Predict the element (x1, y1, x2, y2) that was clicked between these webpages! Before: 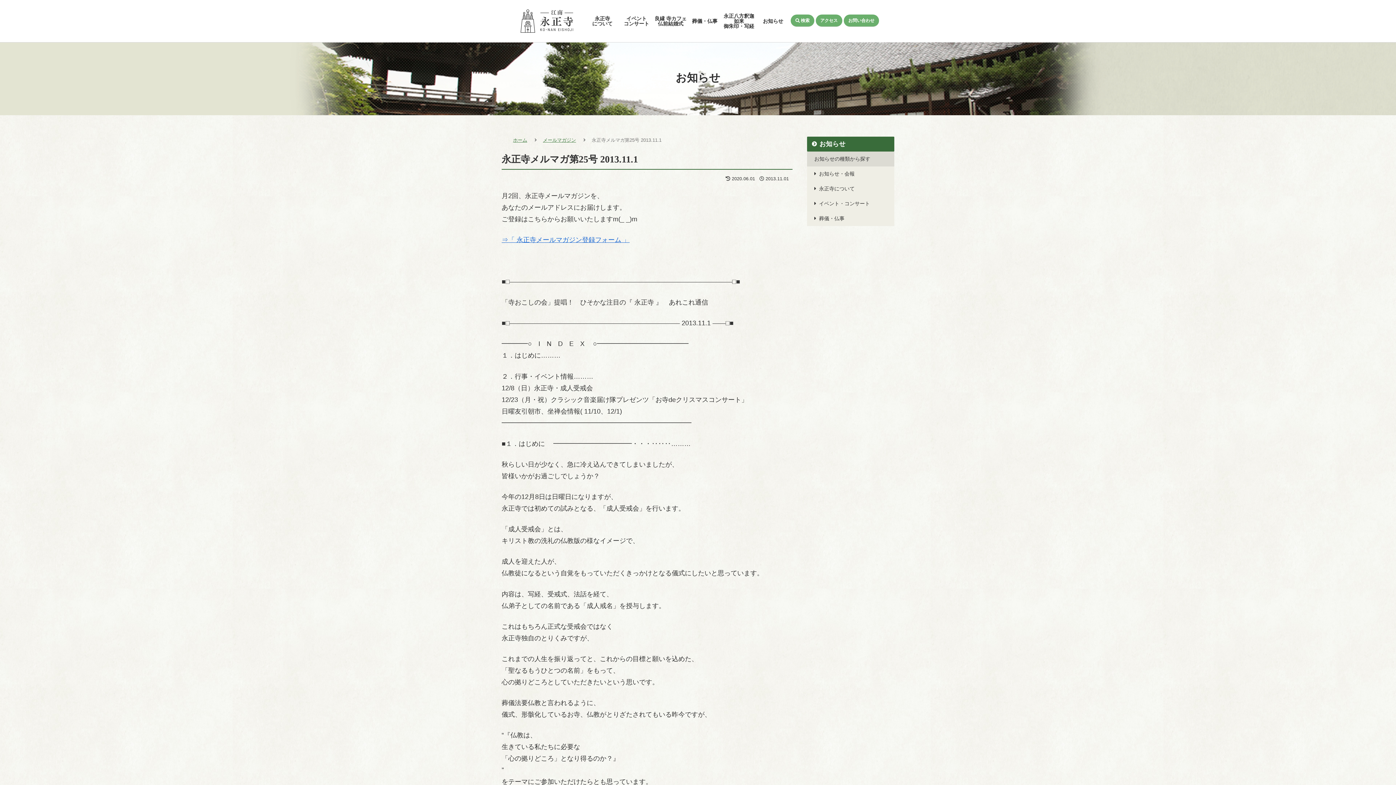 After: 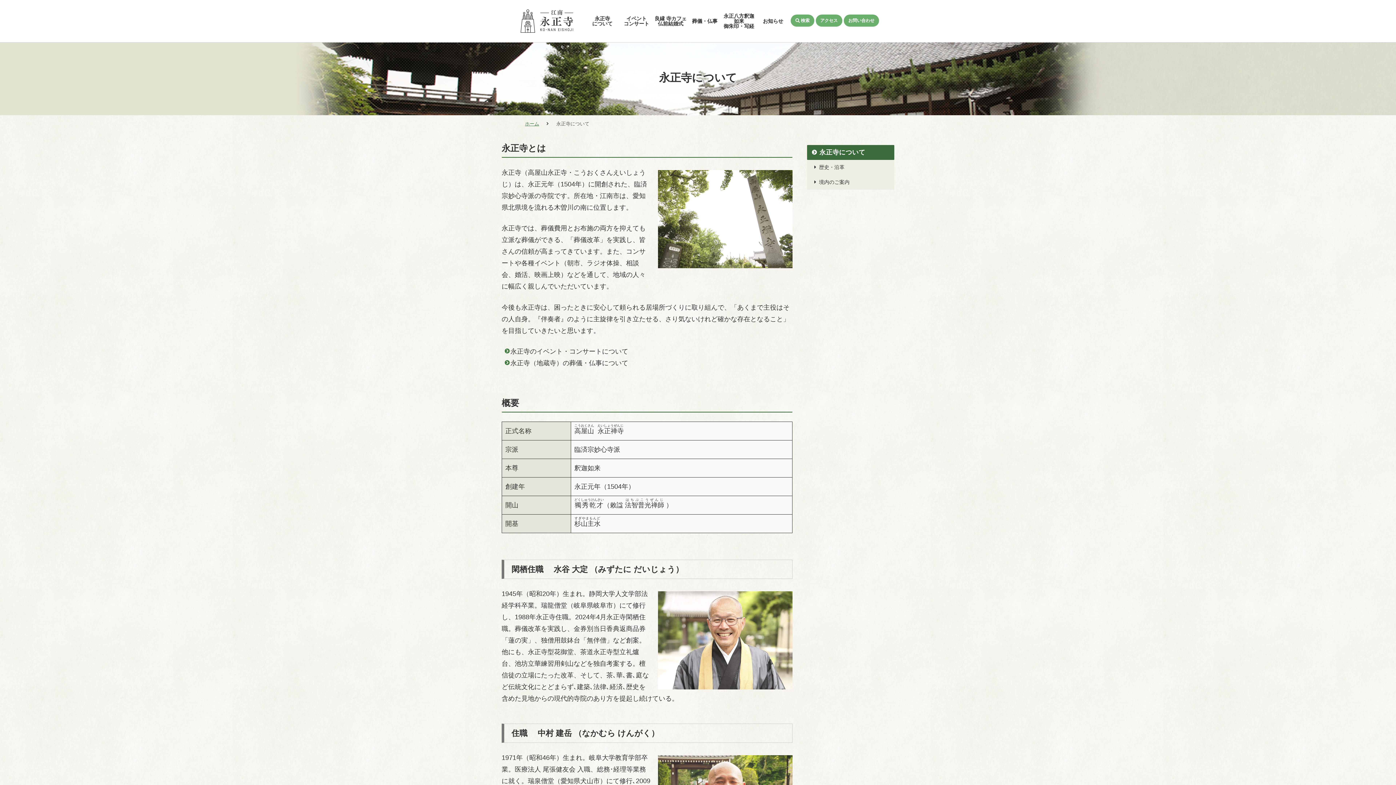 Action: label: 永正寺
について bbox: (585, 16, 619, 26)